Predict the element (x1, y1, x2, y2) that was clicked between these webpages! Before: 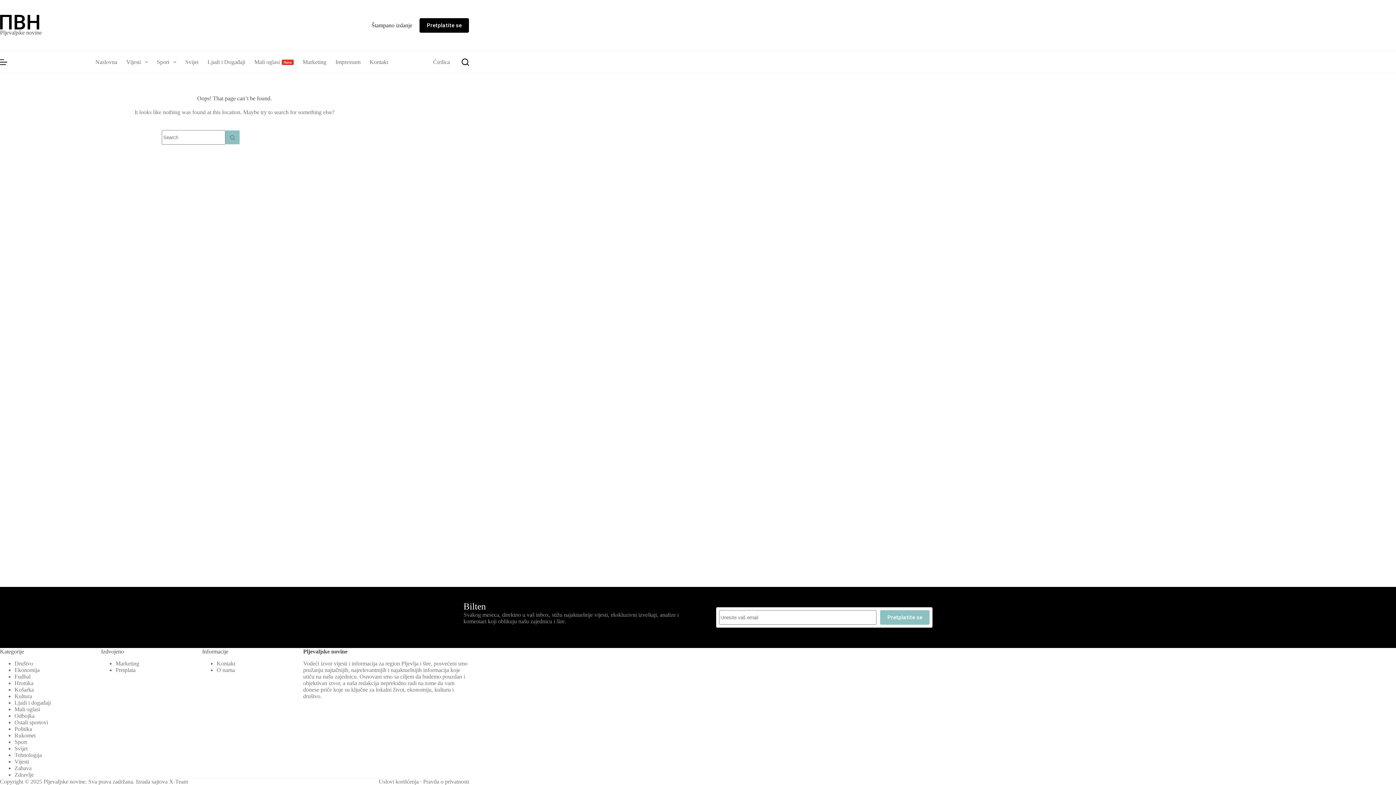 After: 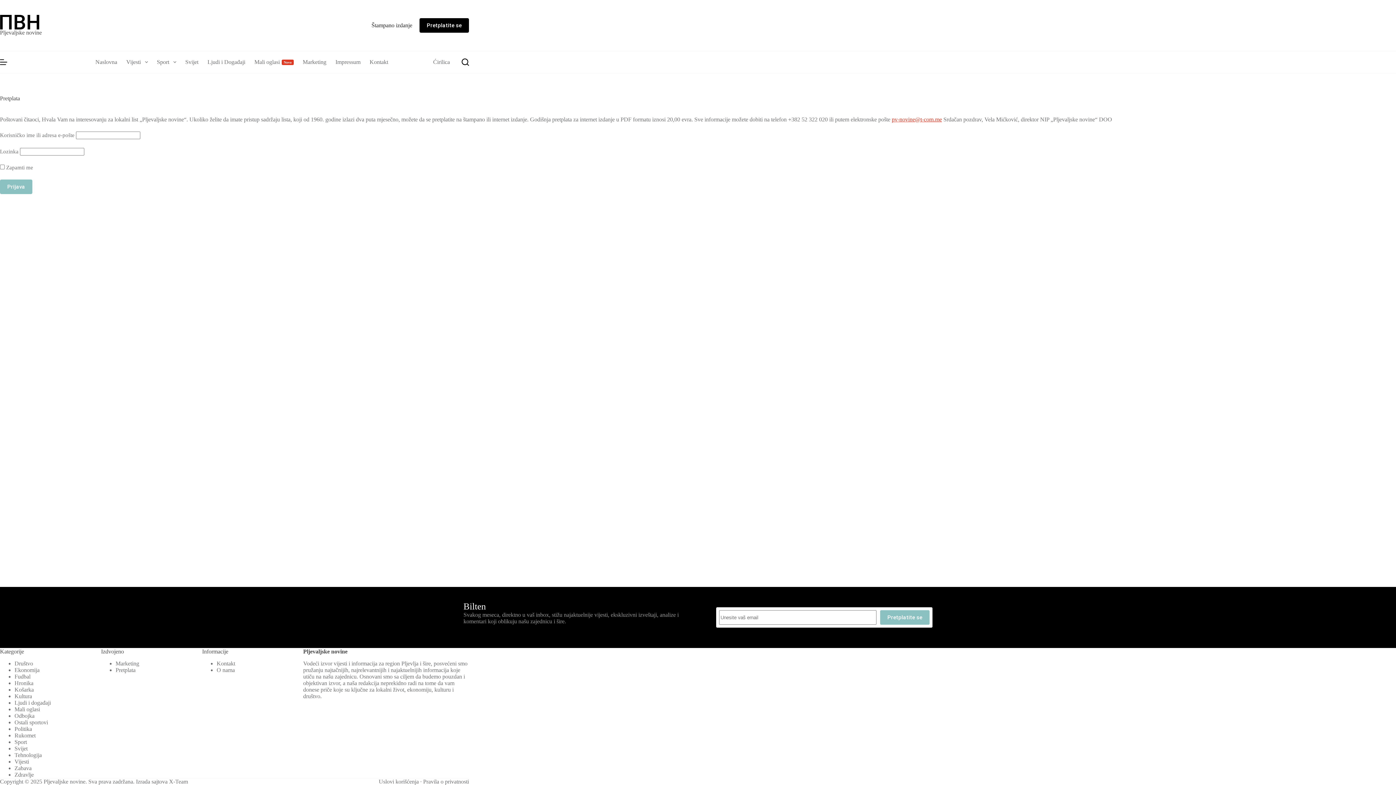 Action: bbox: (115, 667, 135, 673) label: Pretplata